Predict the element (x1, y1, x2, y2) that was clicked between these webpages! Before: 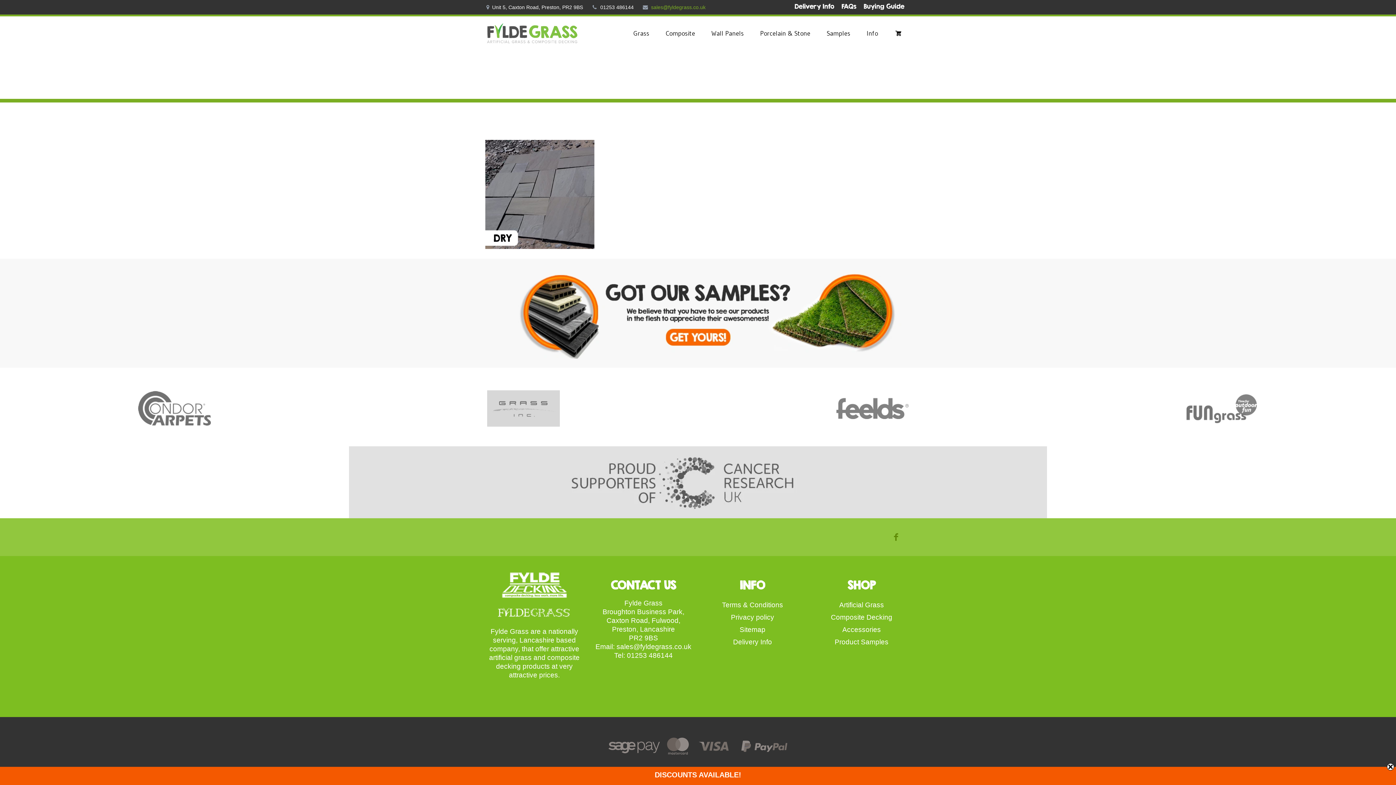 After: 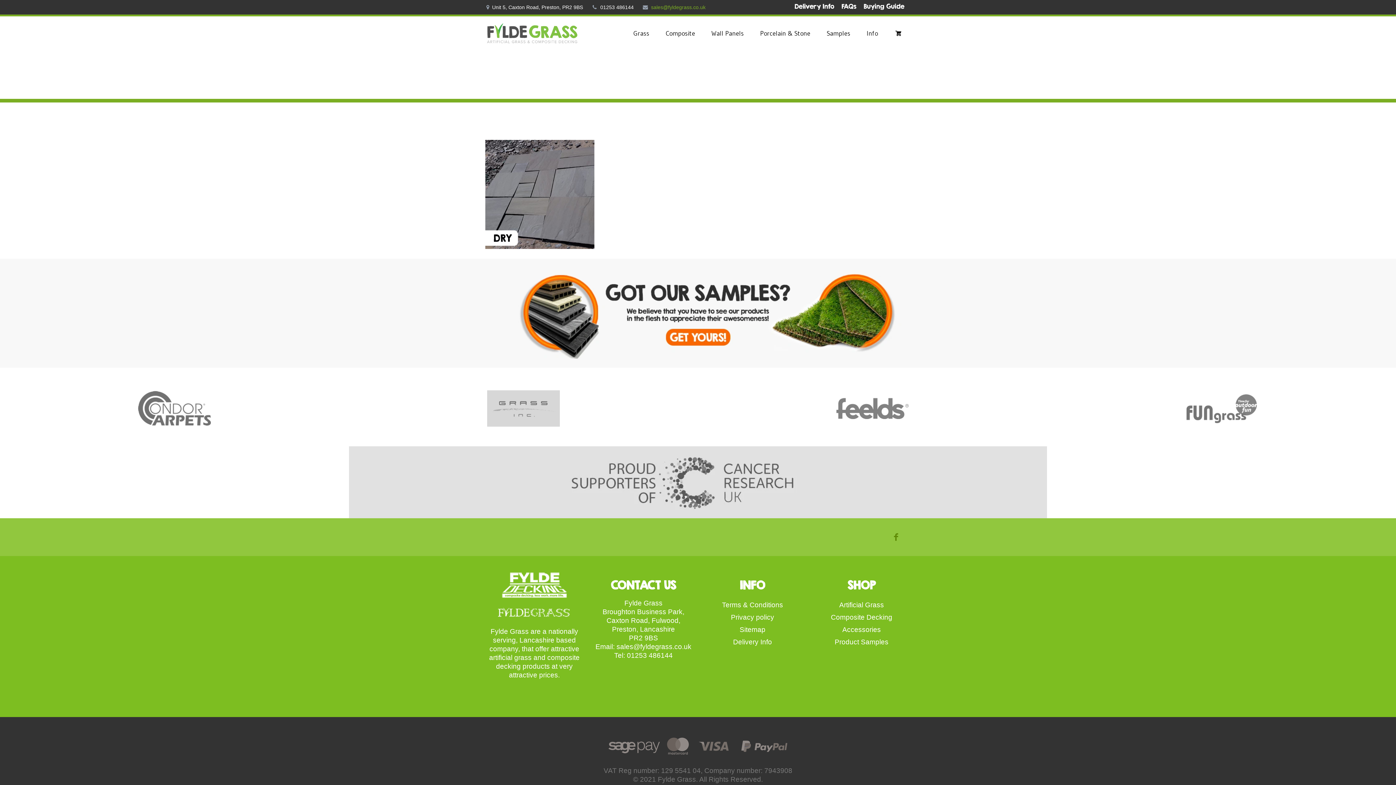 Action: bbox: (1387, 763, 1394, 770)